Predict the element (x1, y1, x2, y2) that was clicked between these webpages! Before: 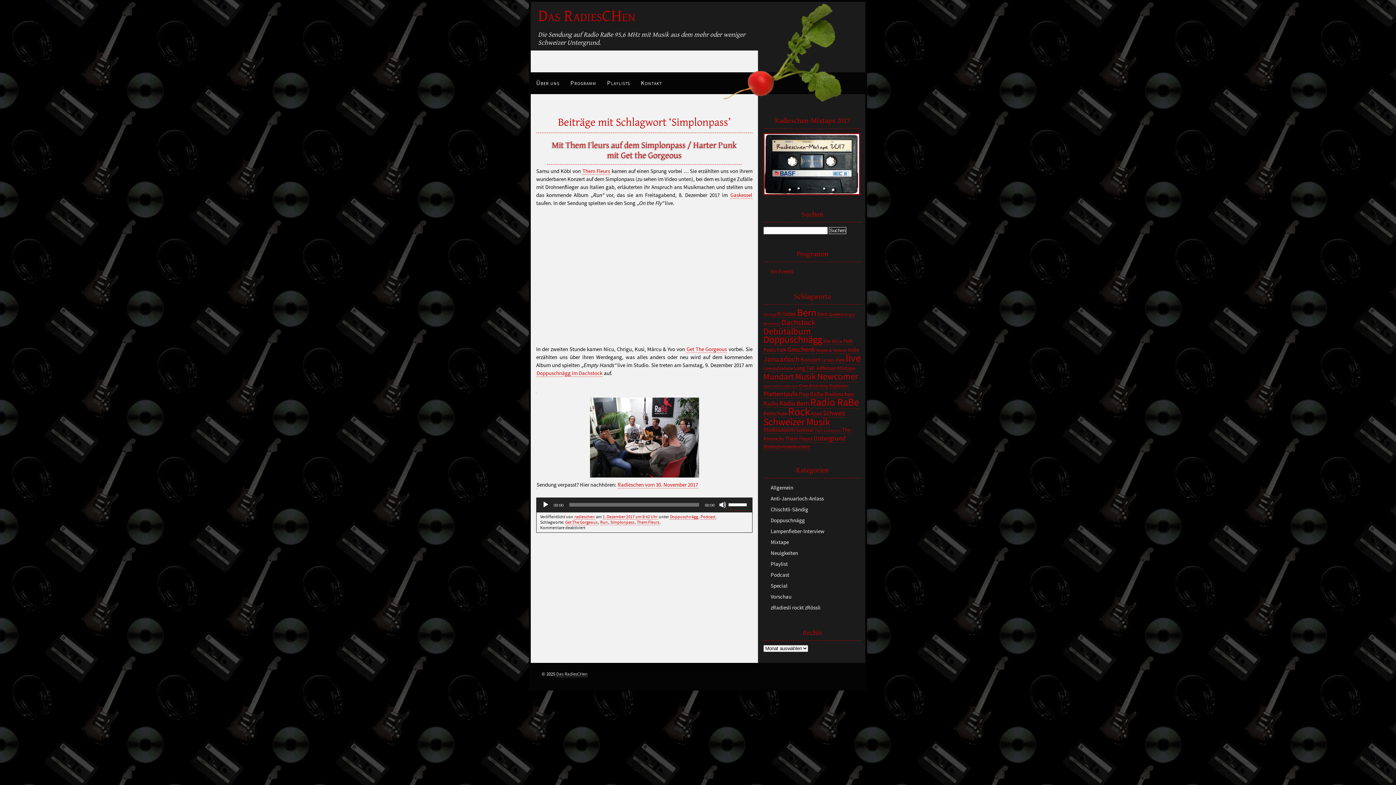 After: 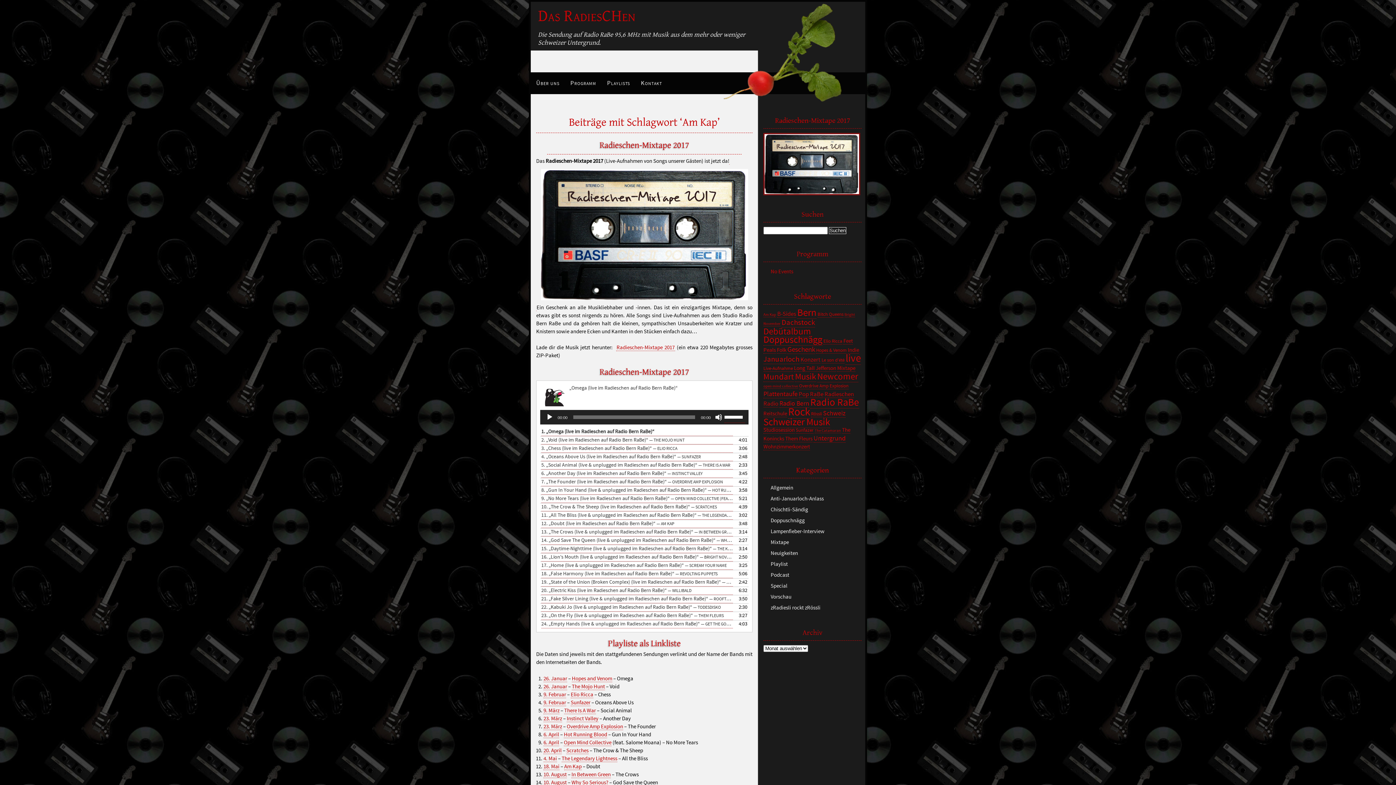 Action: label: Am Kap (4 Einträge) bbox: (763, 312, 776, 317)